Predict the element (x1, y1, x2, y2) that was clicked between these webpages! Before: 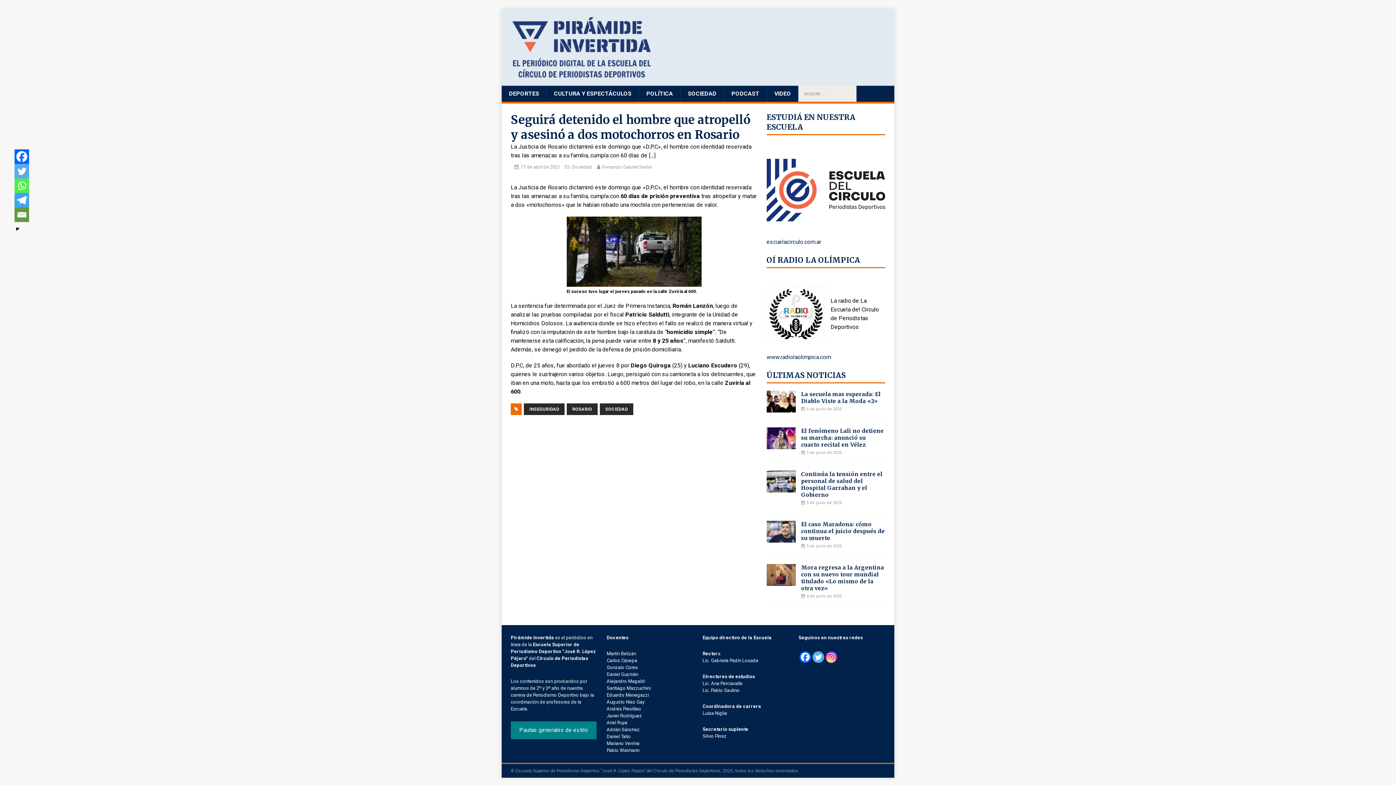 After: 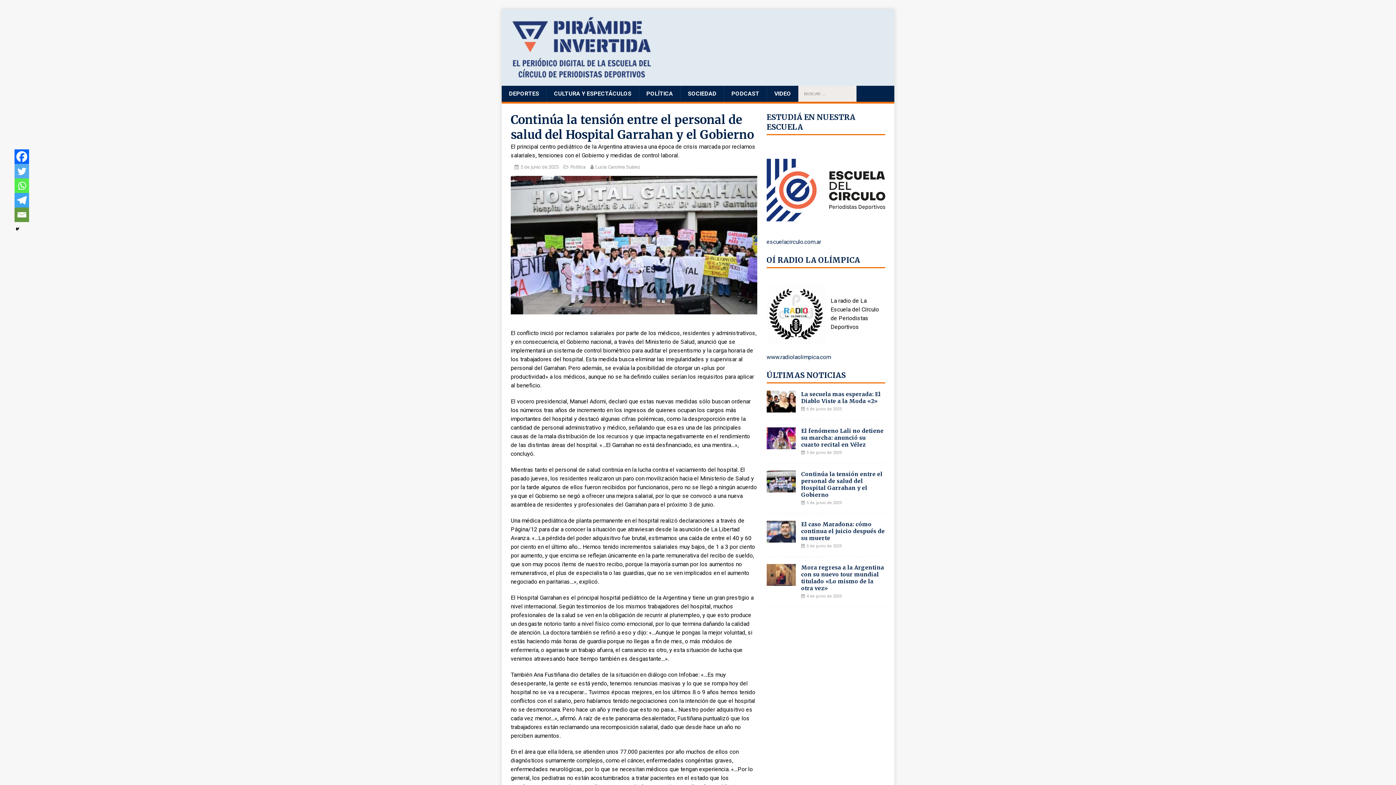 Action: label: Continúa la tensión entre el personal de salud del Hospital Garrahan y el Gobierno bbox: (801, 470, 882, 498)